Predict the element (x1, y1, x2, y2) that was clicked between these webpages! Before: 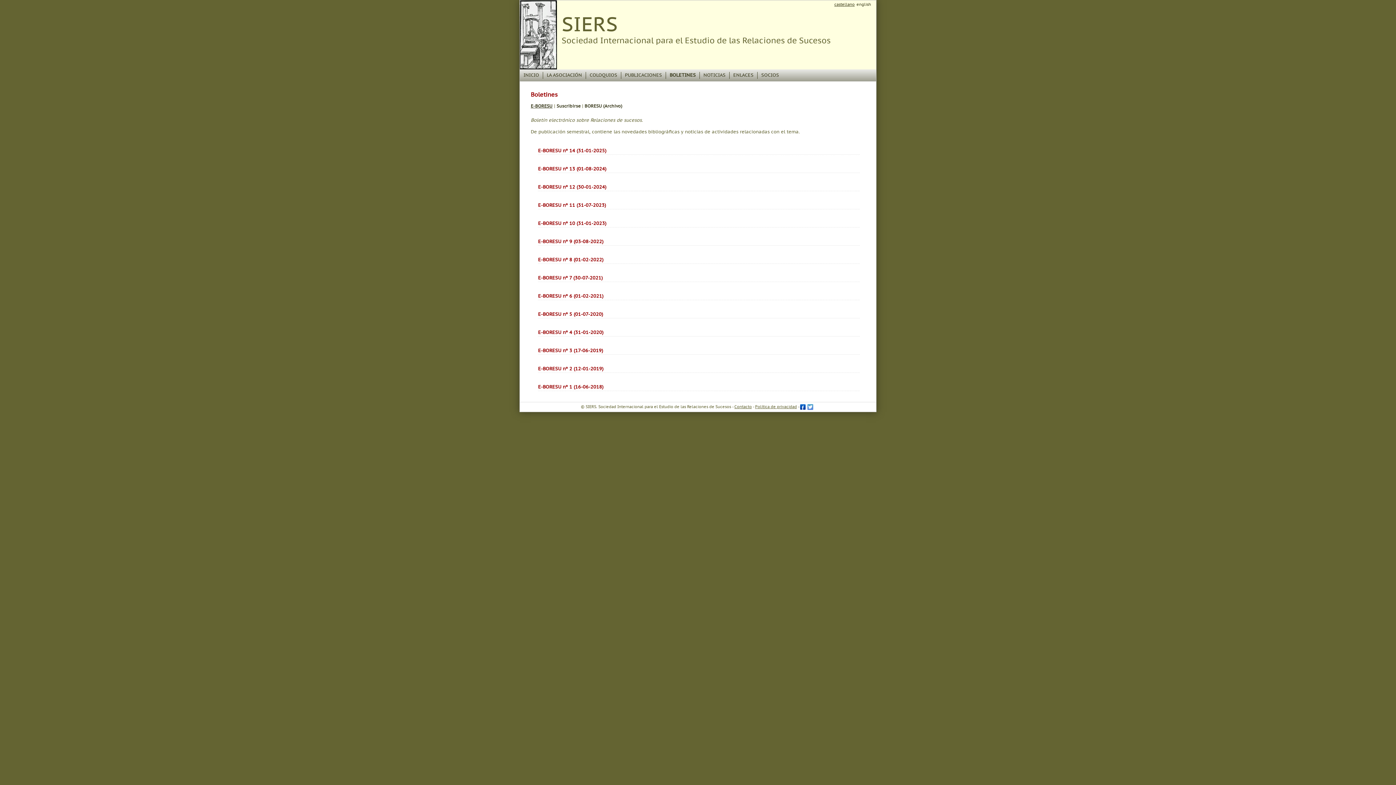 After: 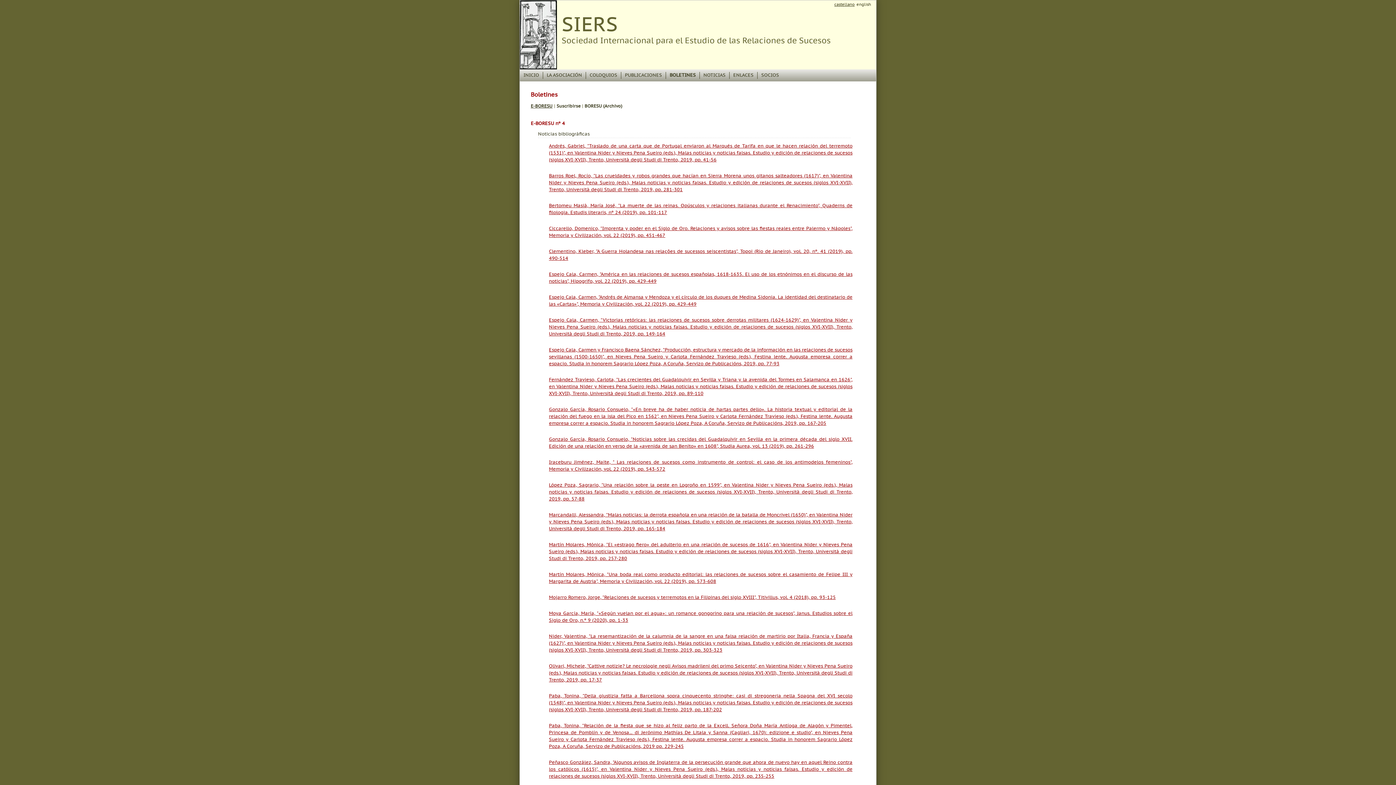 Action: bbox: (538, 329, 603, 335) label: E-BORESU nº 4 (31-01-2020)